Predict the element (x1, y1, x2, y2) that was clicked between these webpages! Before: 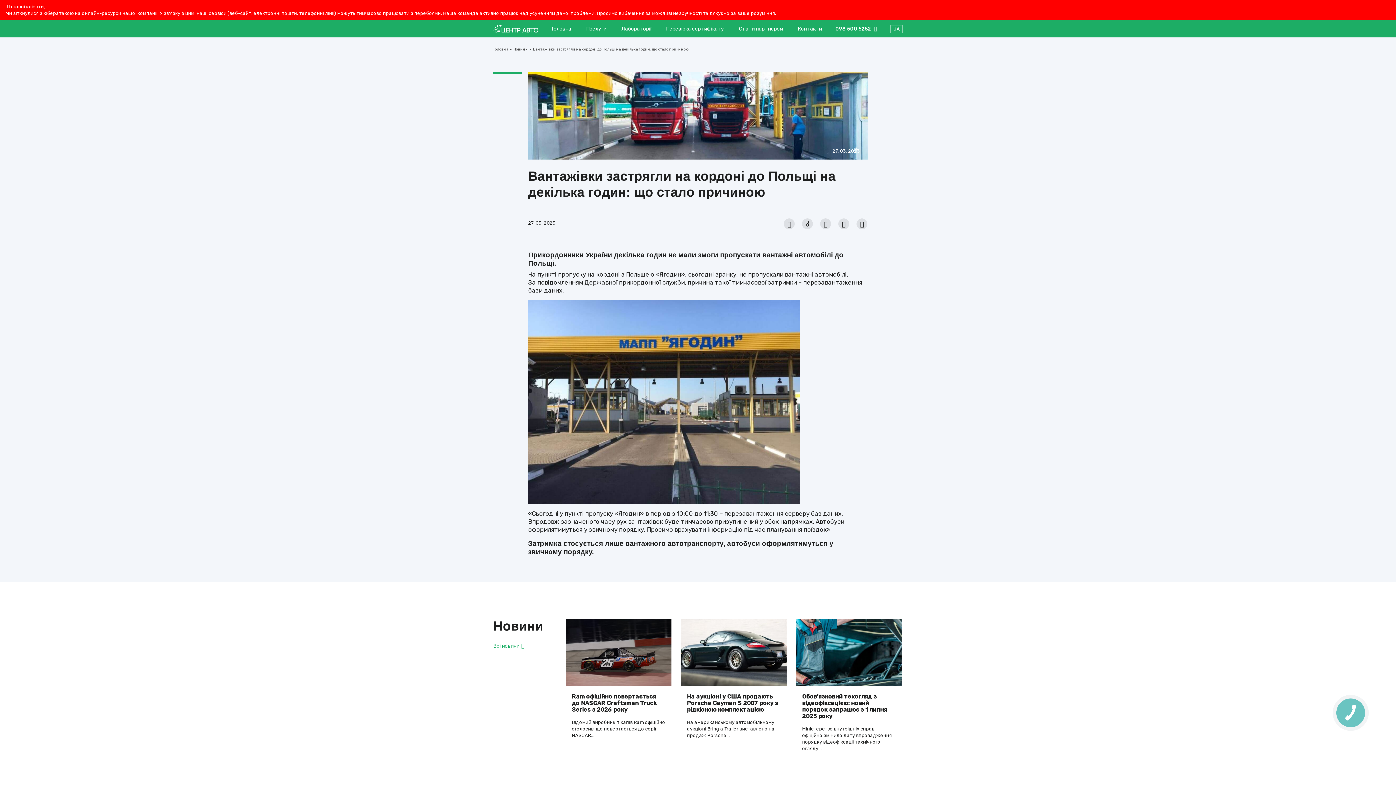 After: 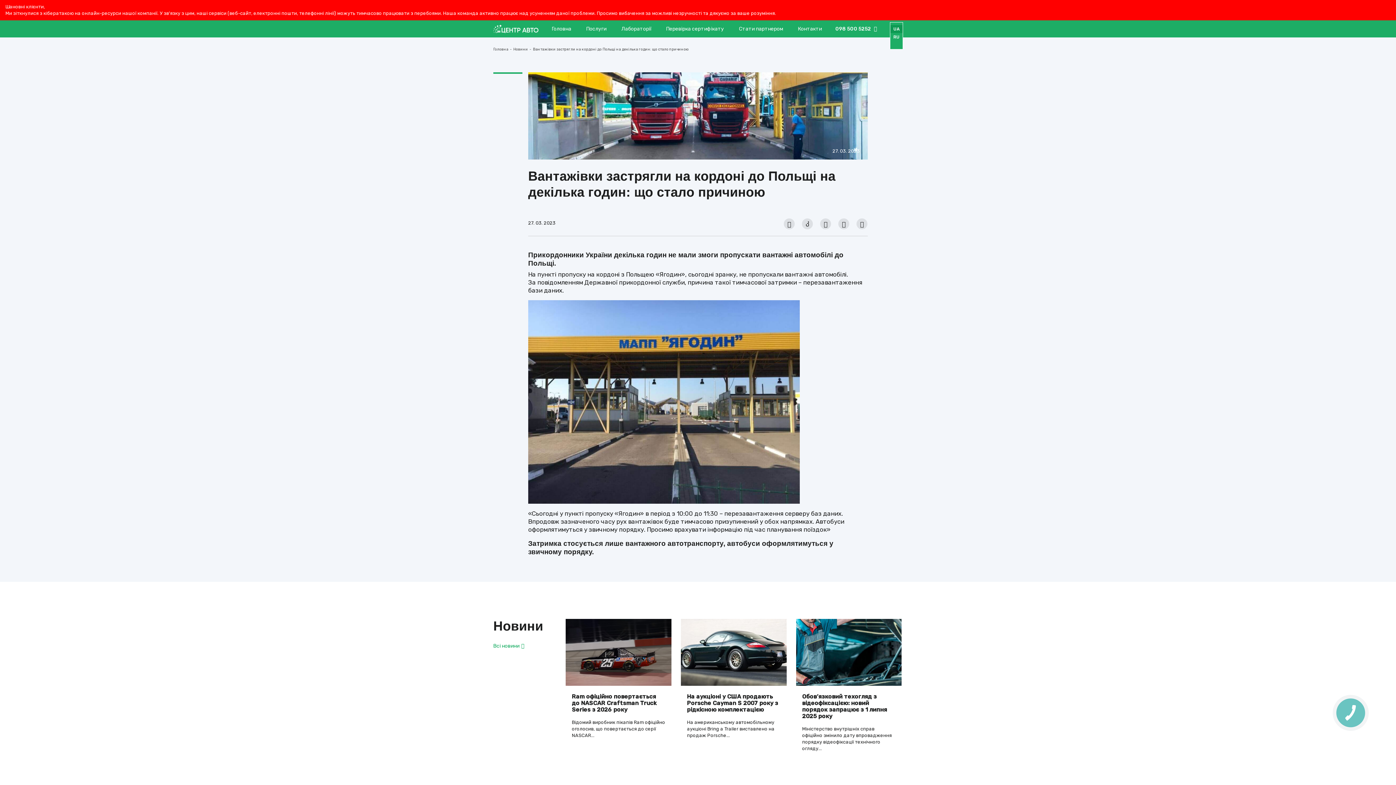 Action: bbox: (890, 24, 902, 32) label: UA